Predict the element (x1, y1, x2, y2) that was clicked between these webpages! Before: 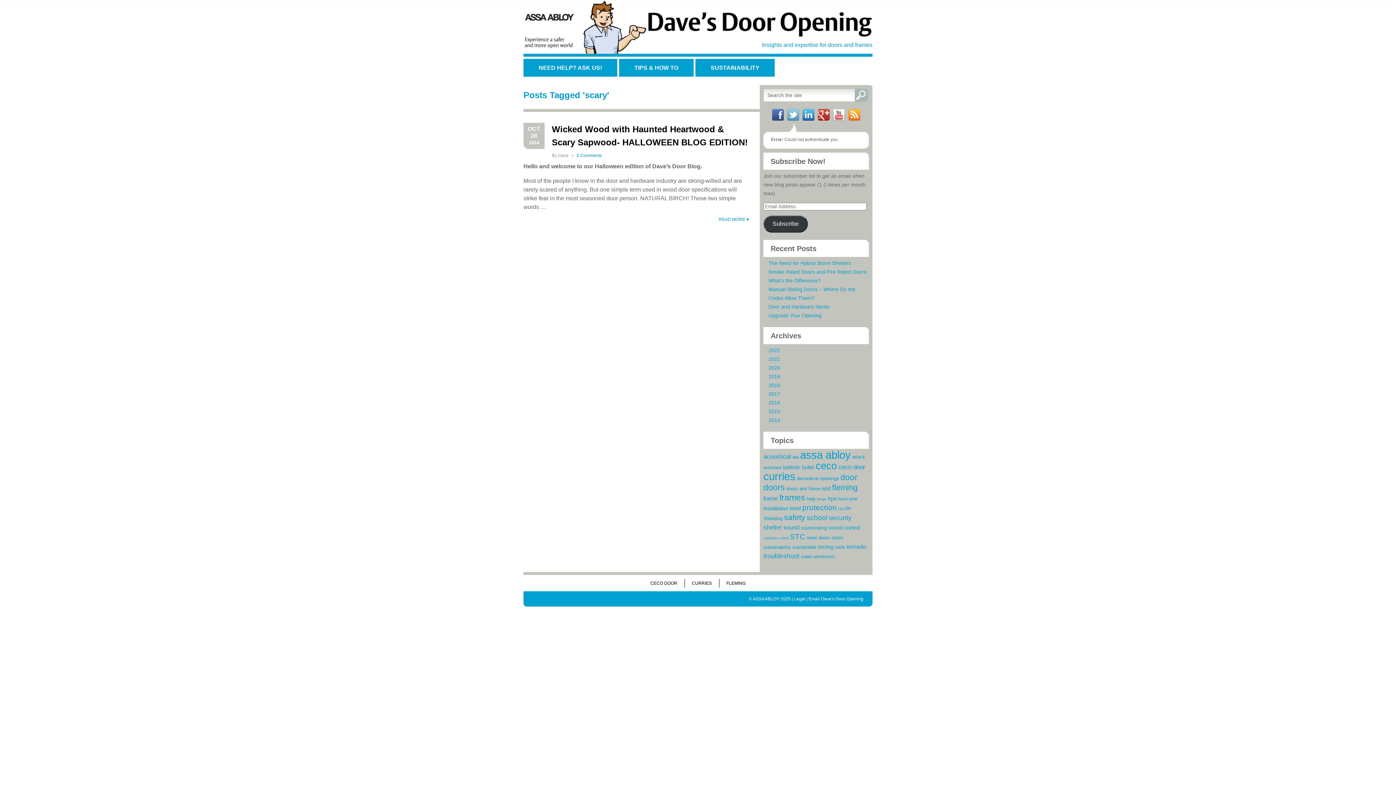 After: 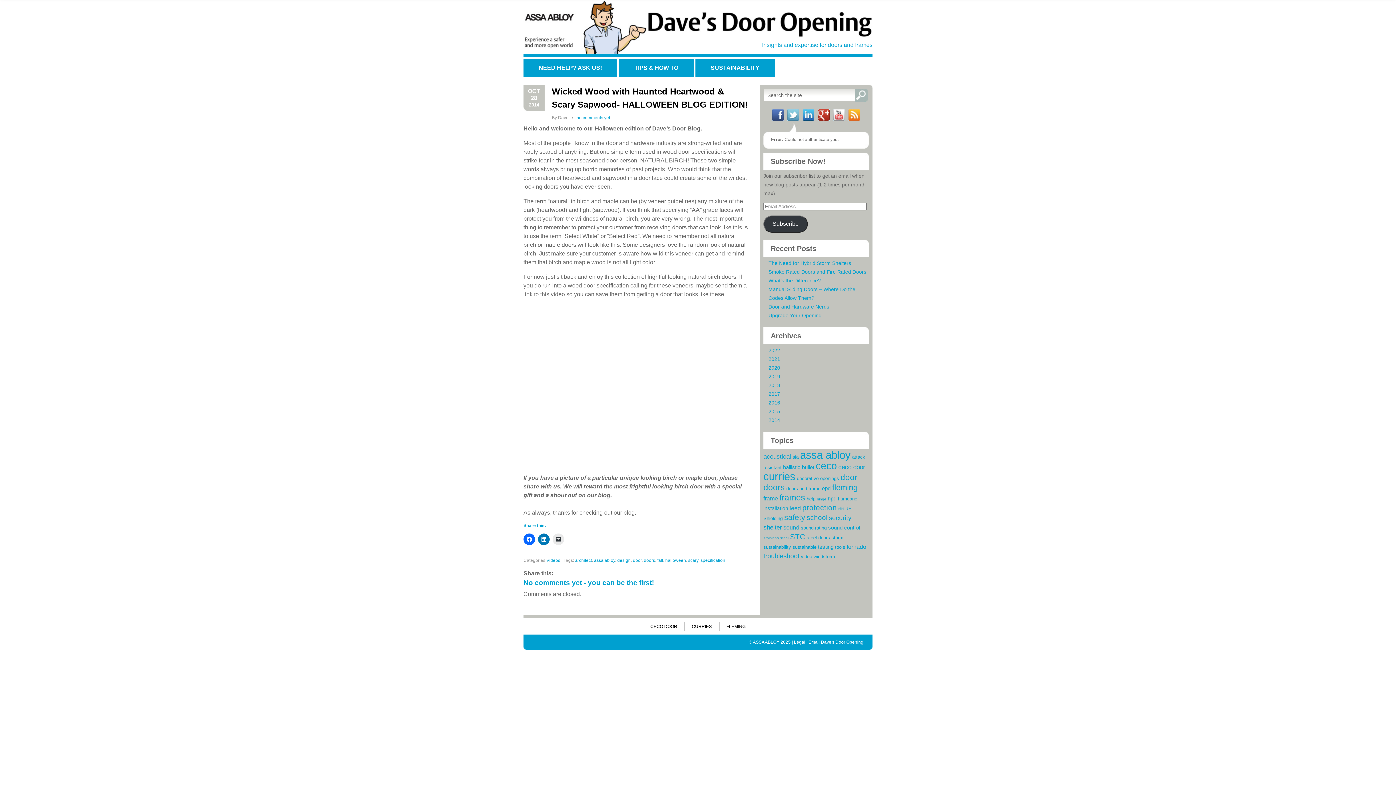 Action: bbox: (718, 217, 749, 221) label: READ MORE